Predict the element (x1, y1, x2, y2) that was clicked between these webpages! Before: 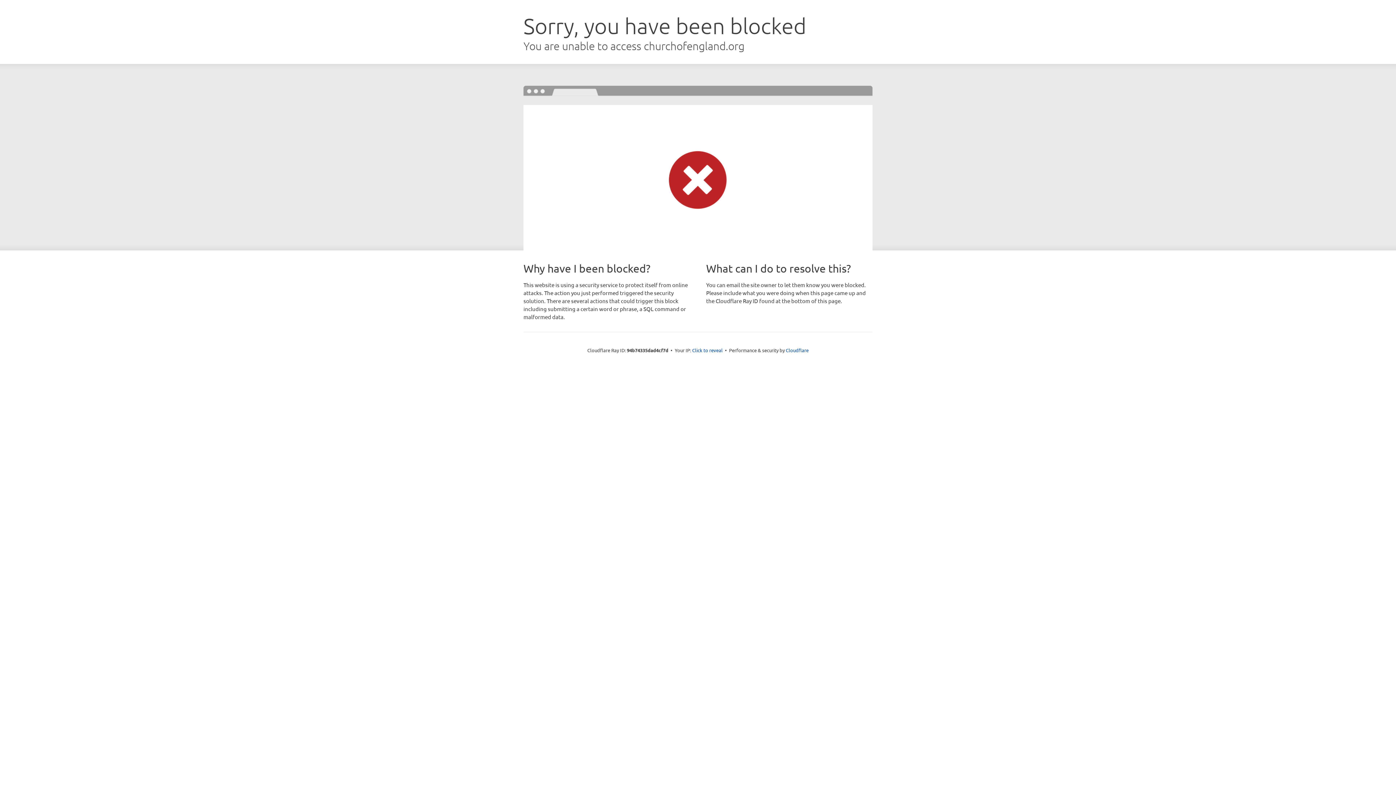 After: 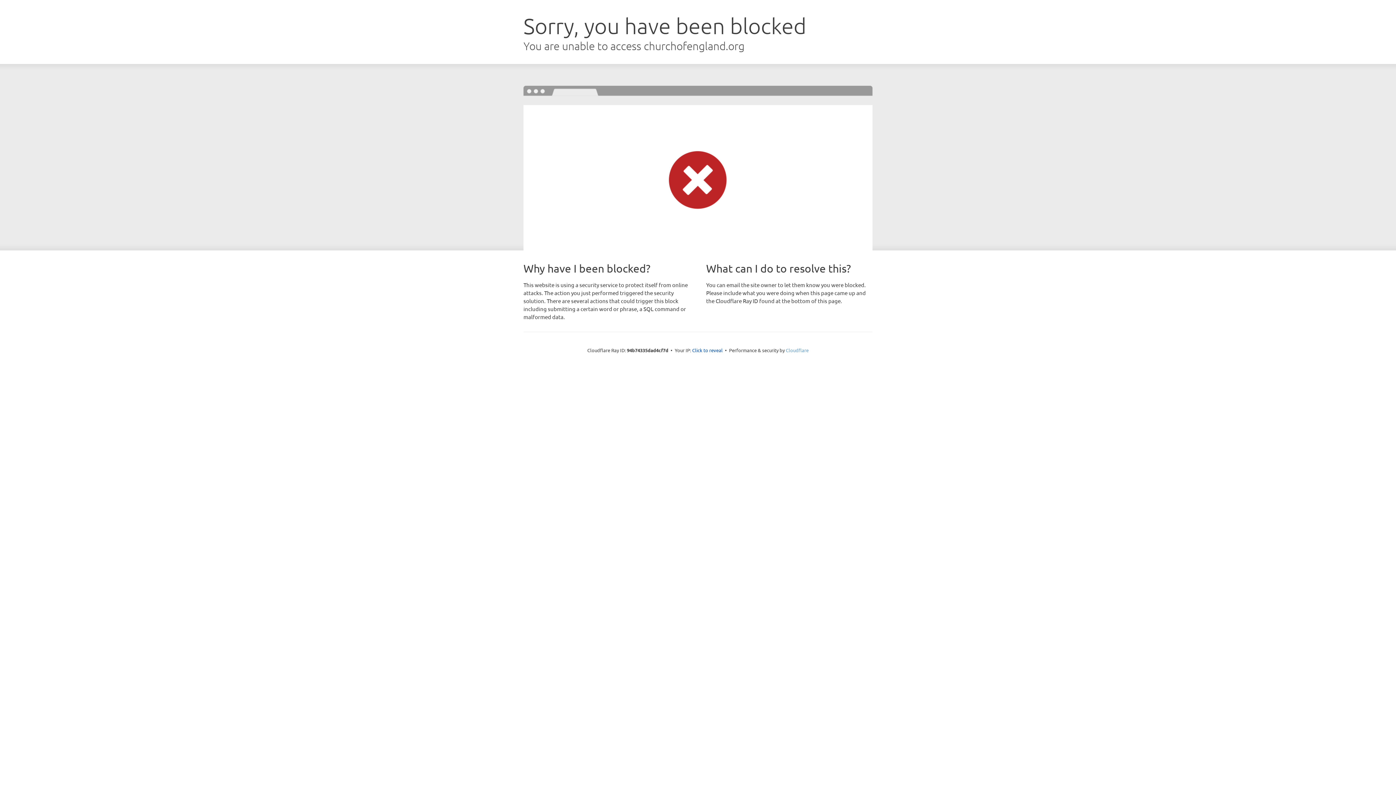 Action: bbox: (786, 347, 808, 353) label: Cloudflare